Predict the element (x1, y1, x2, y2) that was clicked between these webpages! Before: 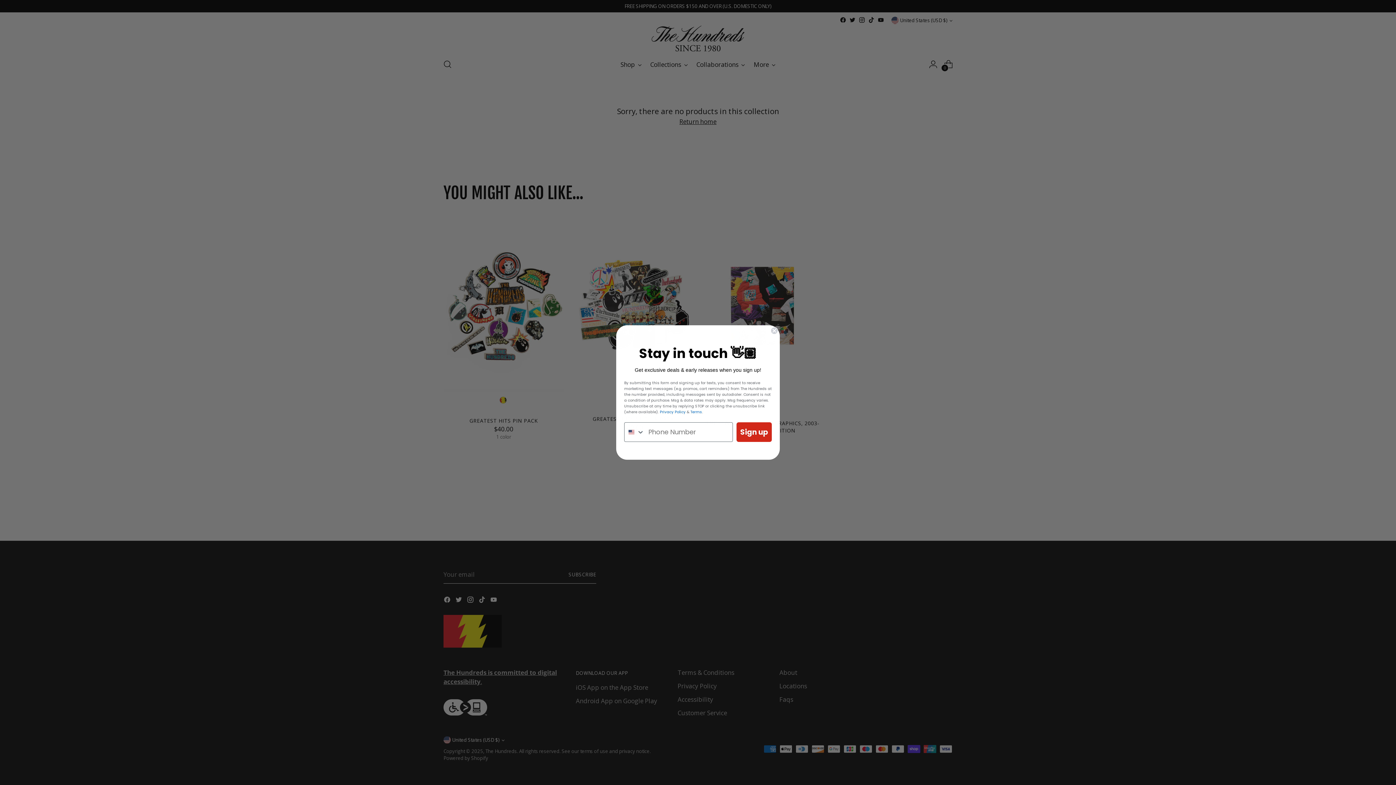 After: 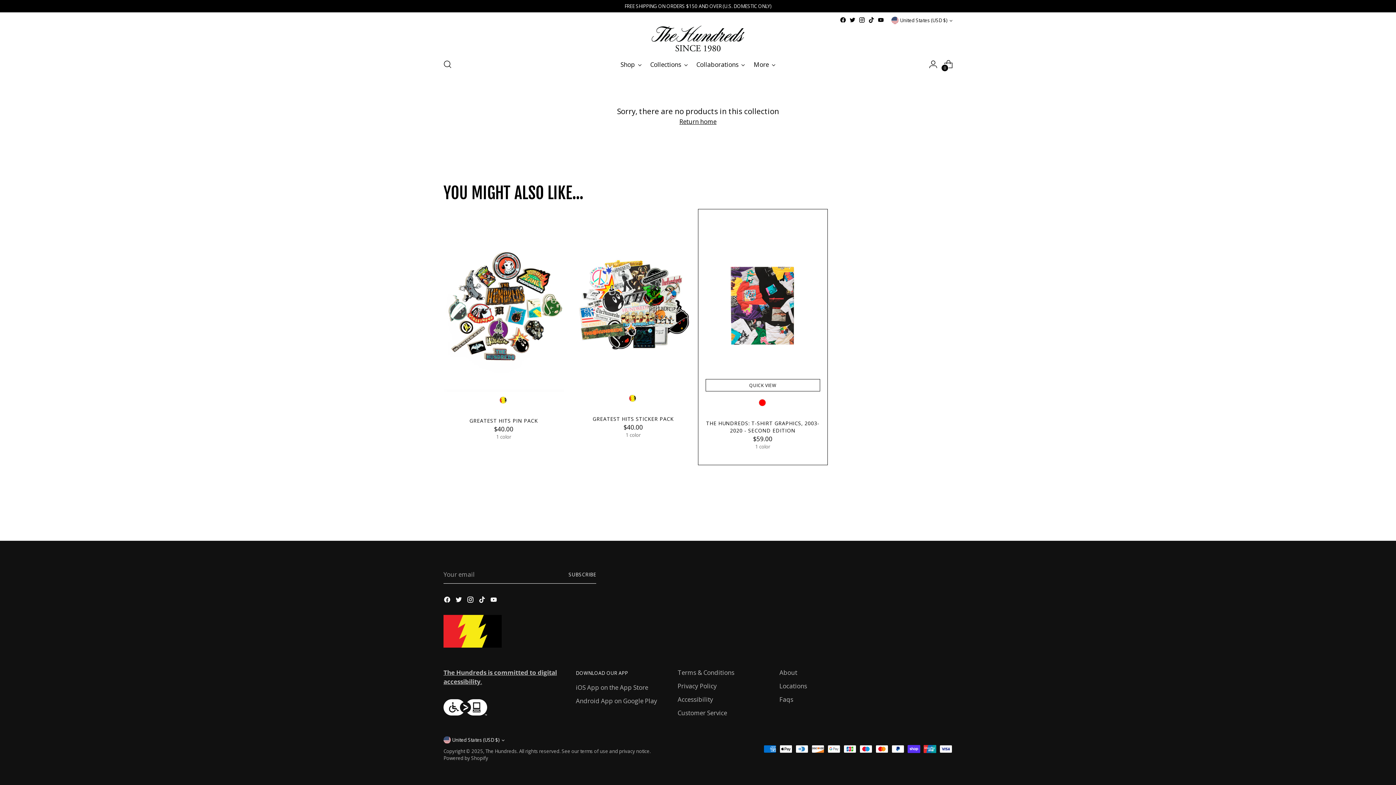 Action: bbox: (770, 327, 778, 334) label: Close dialog